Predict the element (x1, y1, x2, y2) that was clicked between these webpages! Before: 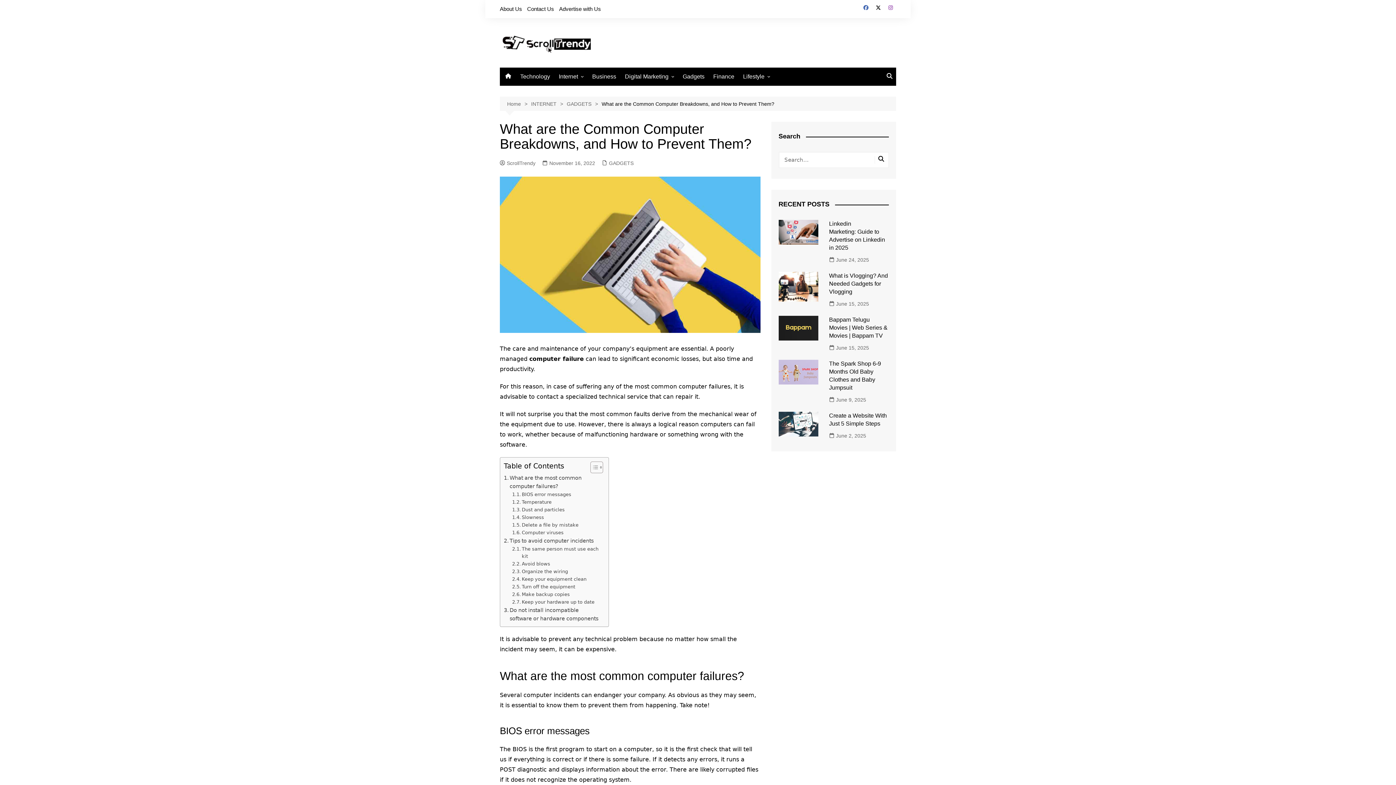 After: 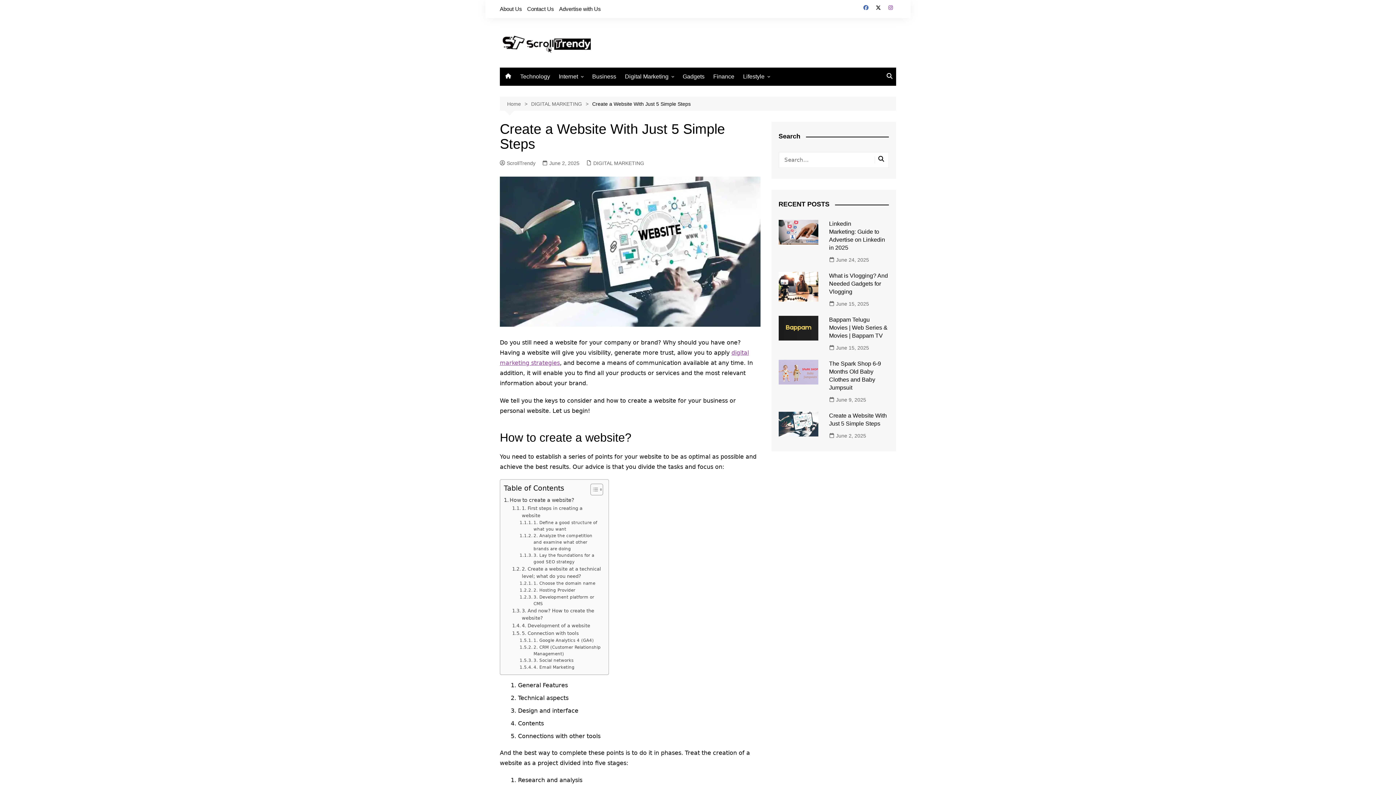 Action: bbox: (778, 412, 818, 436)